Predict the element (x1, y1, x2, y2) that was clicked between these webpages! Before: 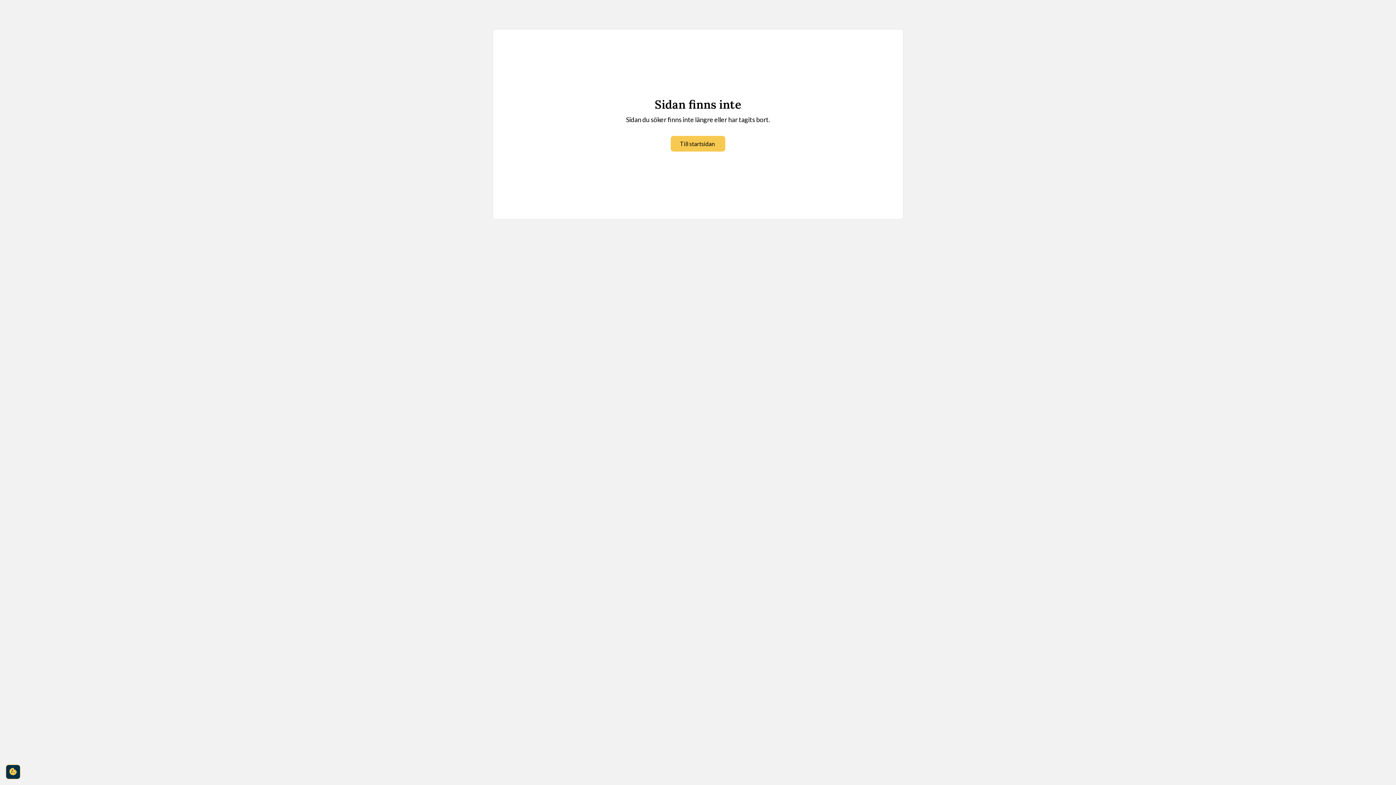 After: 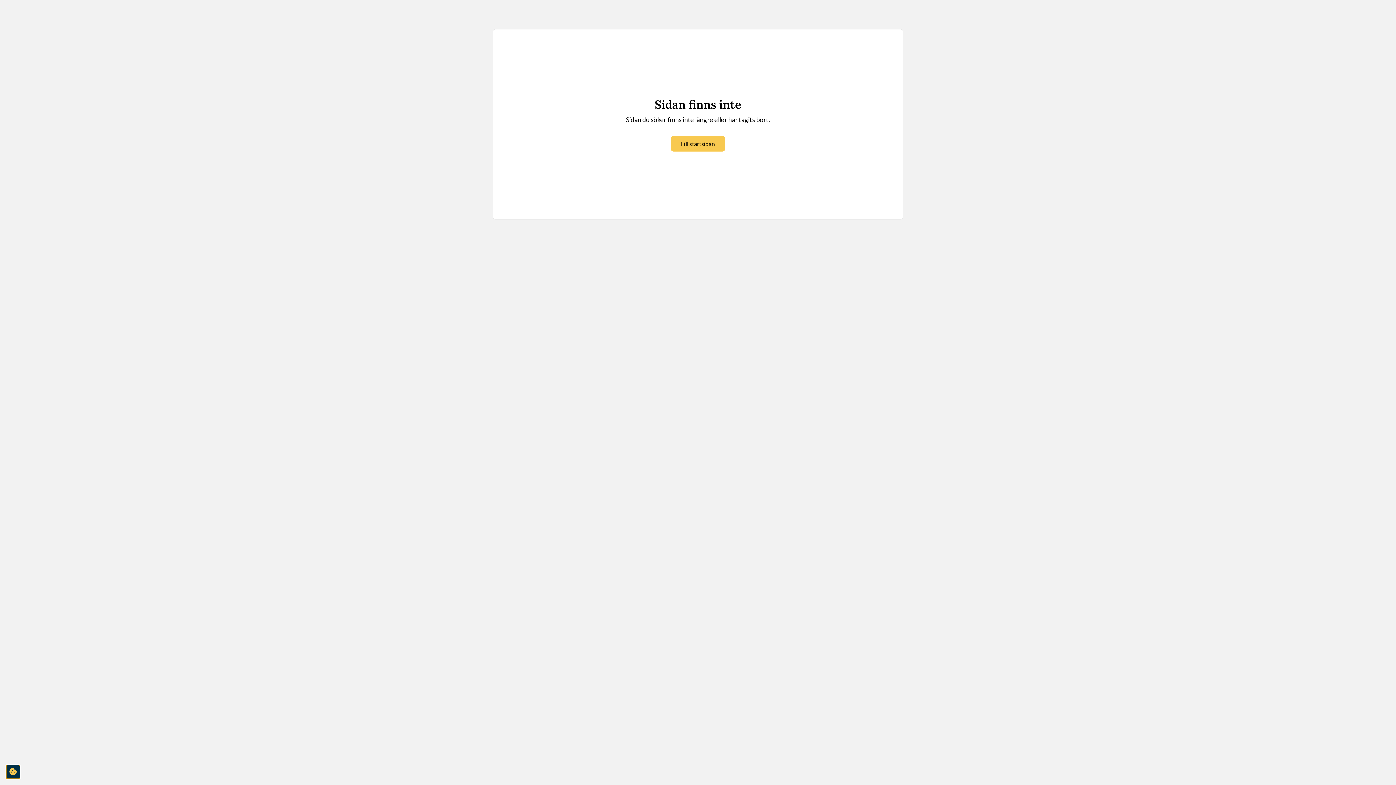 Action: bbox: (5, 765, 20, 779) label: cookie-consent-settings